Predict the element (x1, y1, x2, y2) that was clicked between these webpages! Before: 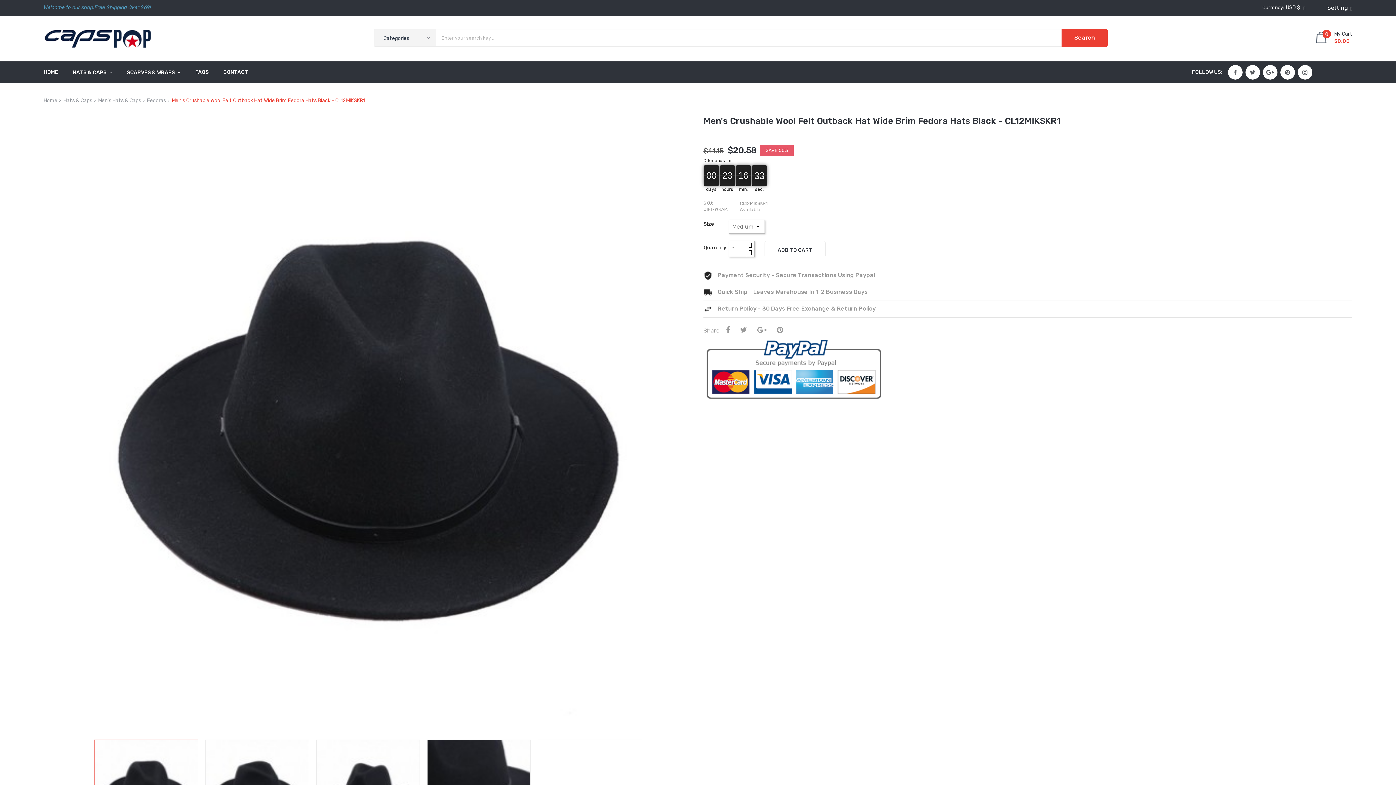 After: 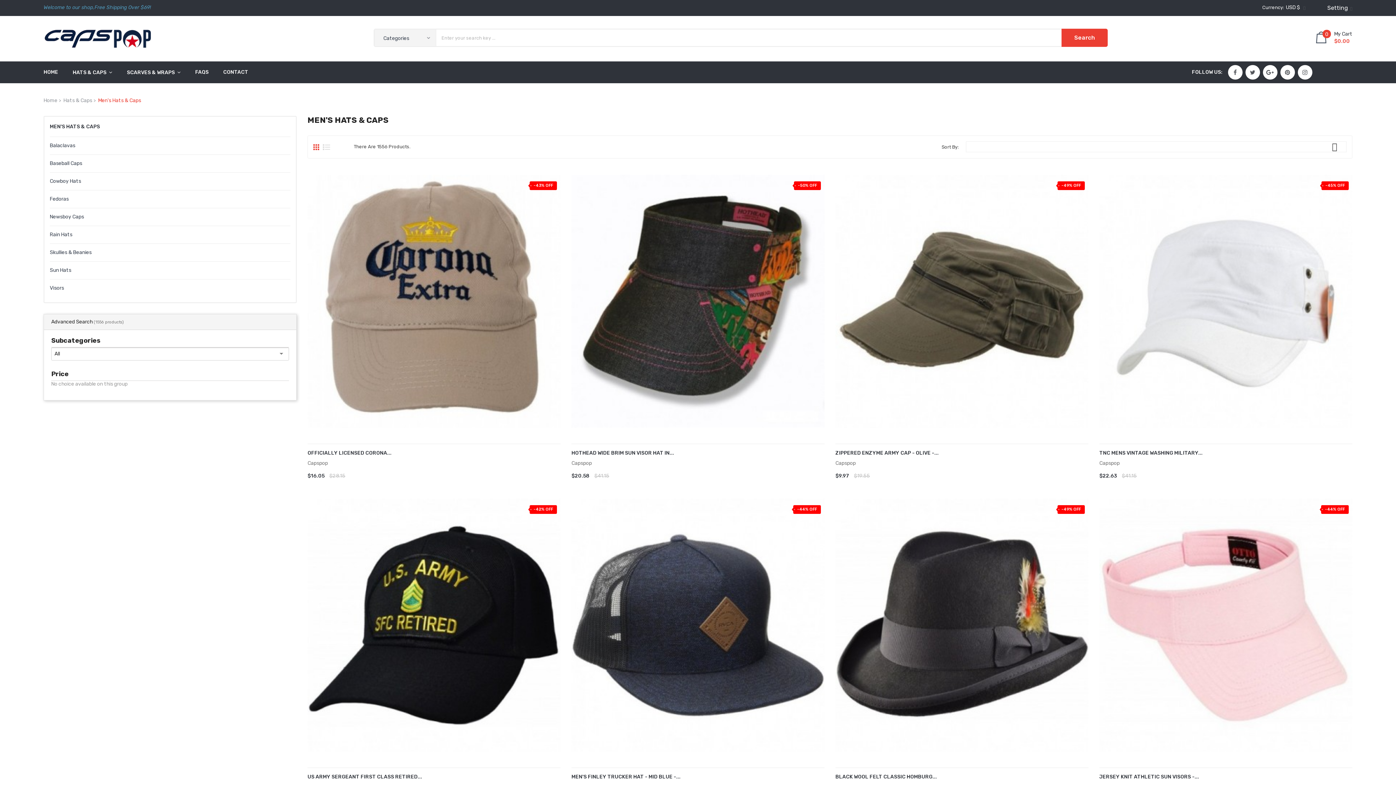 Action: label: Men's Hats & Caps bbox: (98, 96, 141, 105)